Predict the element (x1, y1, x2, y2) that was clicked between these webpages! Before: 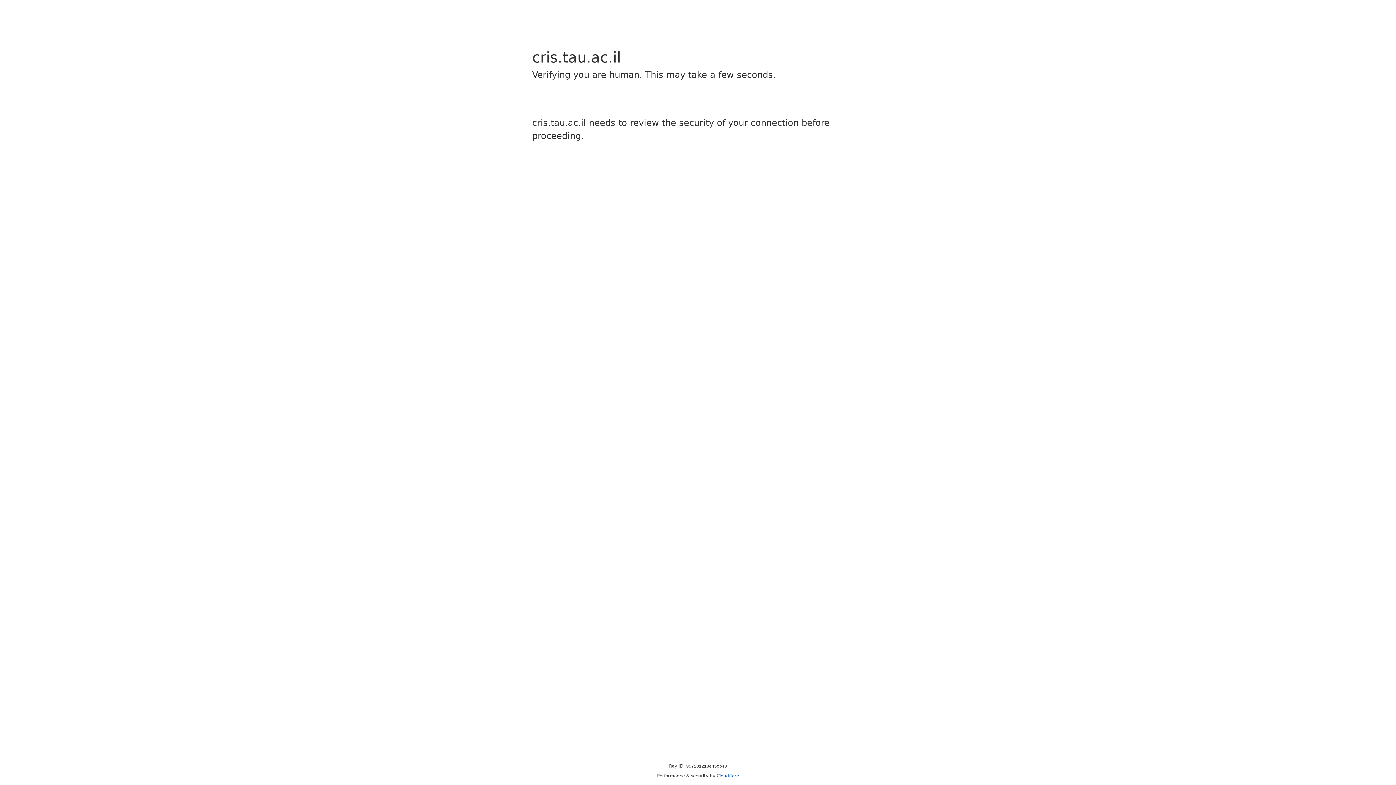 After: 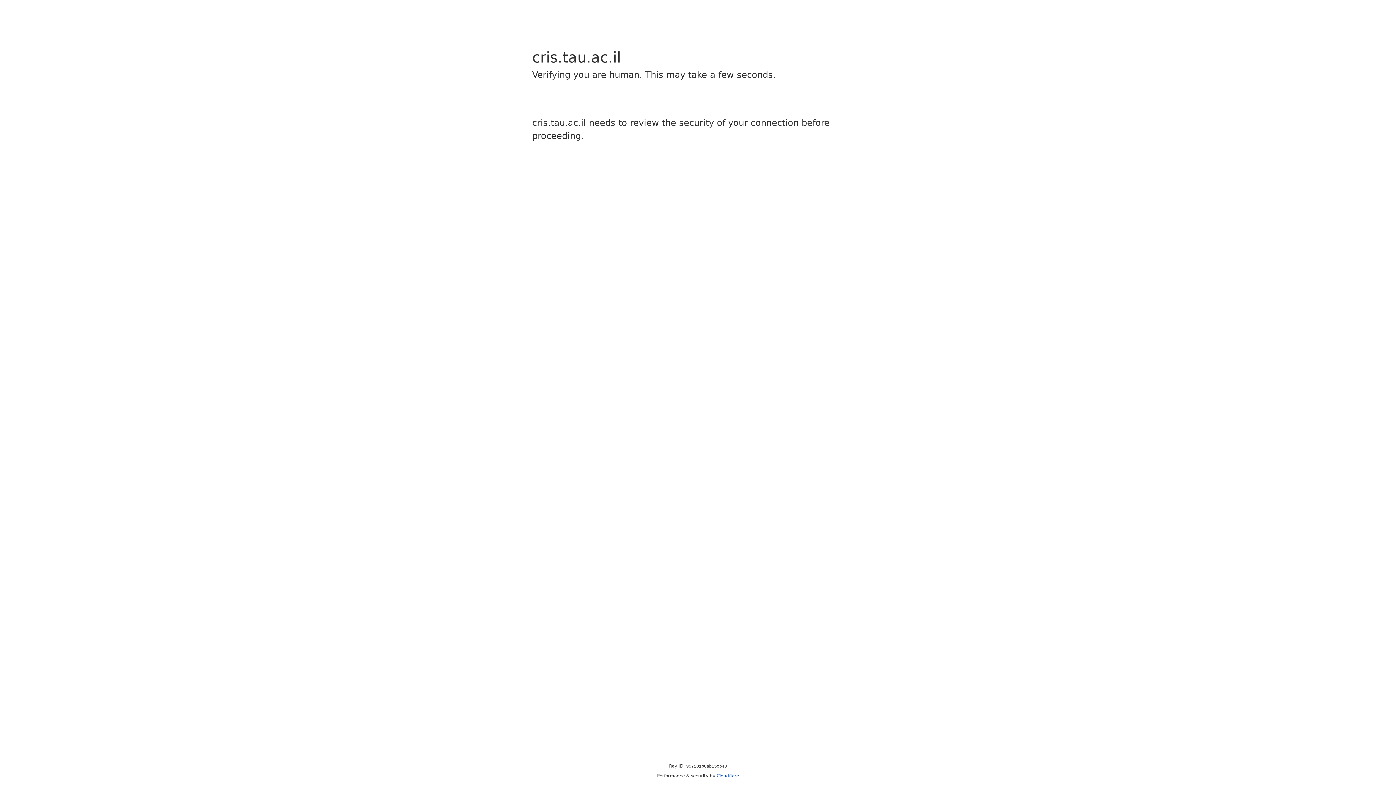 Action: bbox: (716, 773, 739, 778) label: Cloudflare